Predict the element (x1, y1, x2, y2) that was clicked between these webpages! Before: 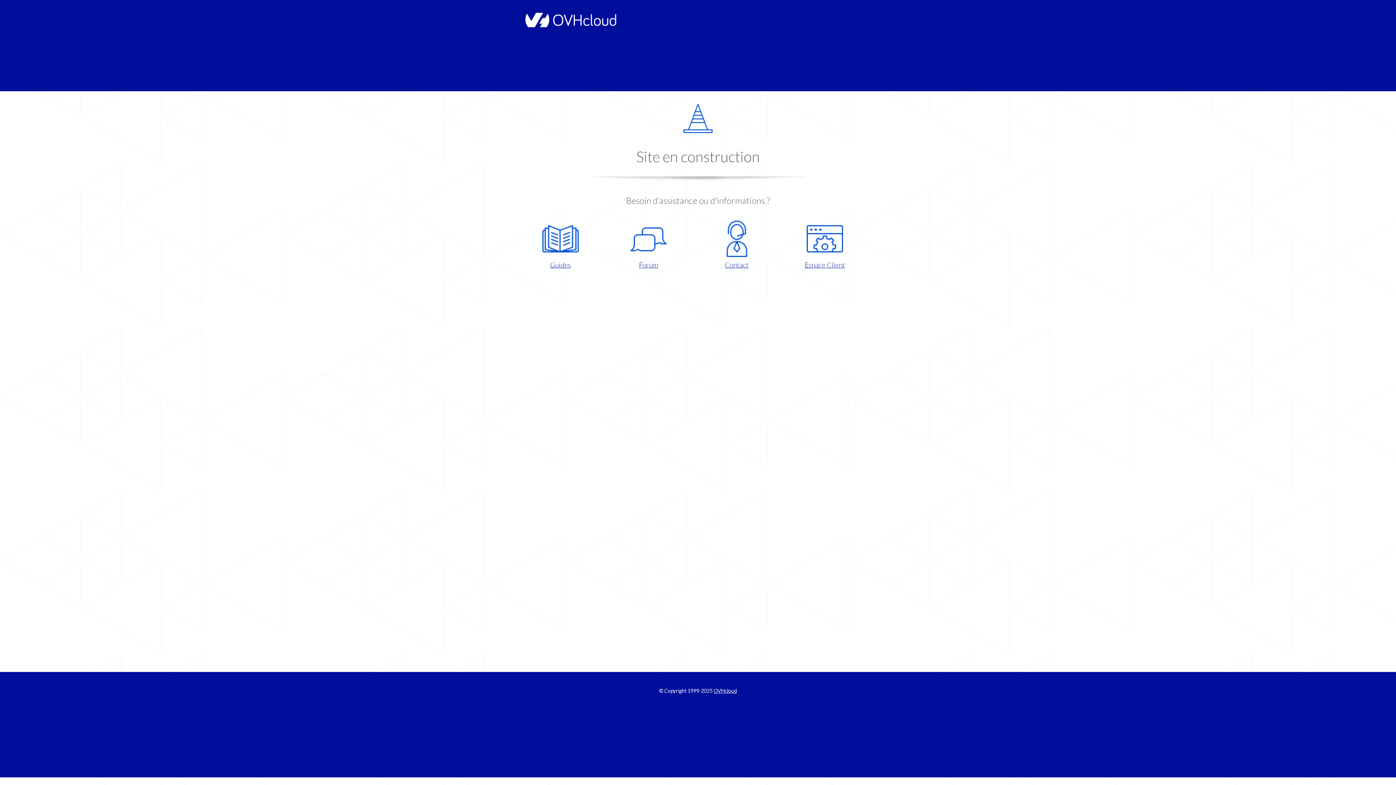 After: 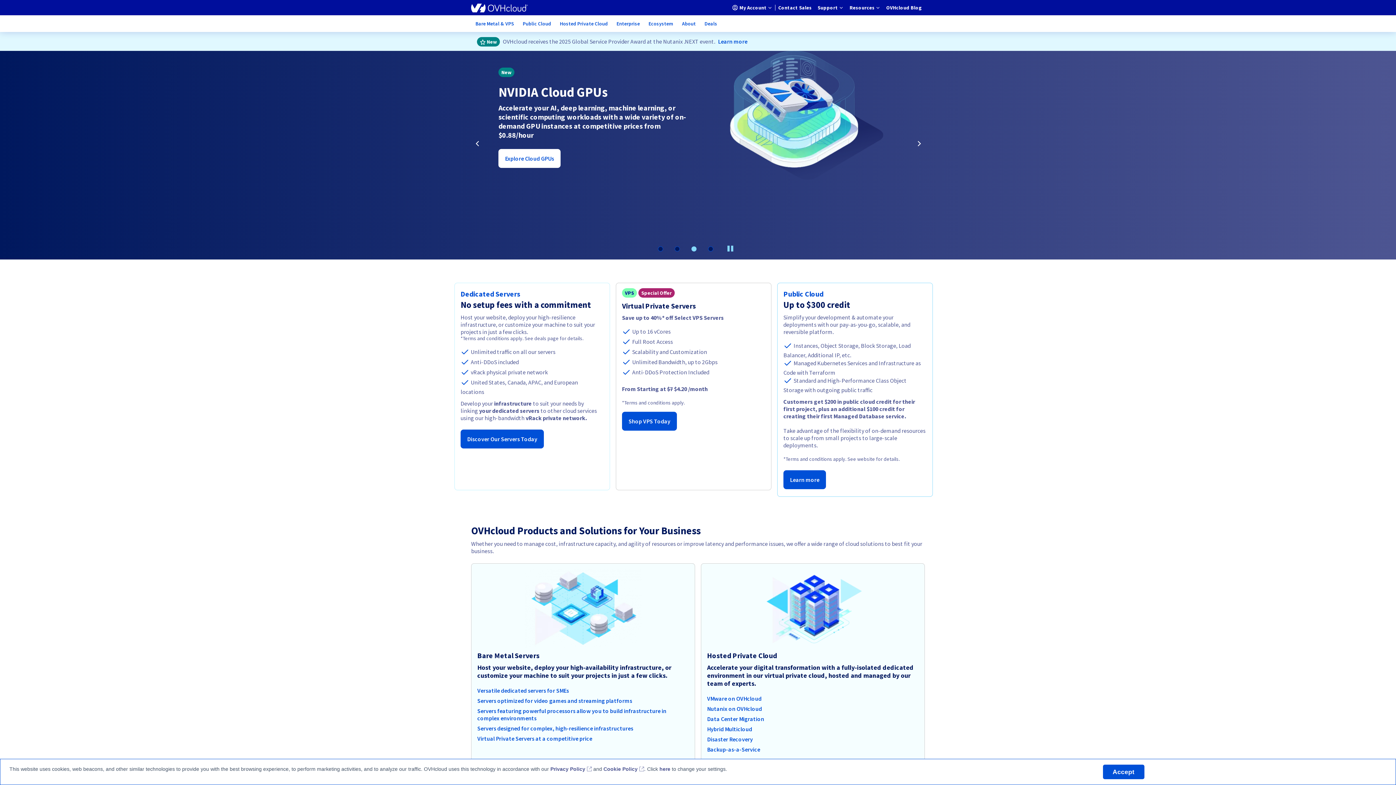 Action: label: OVHcloud bbox: (713, 688, 737, 694)